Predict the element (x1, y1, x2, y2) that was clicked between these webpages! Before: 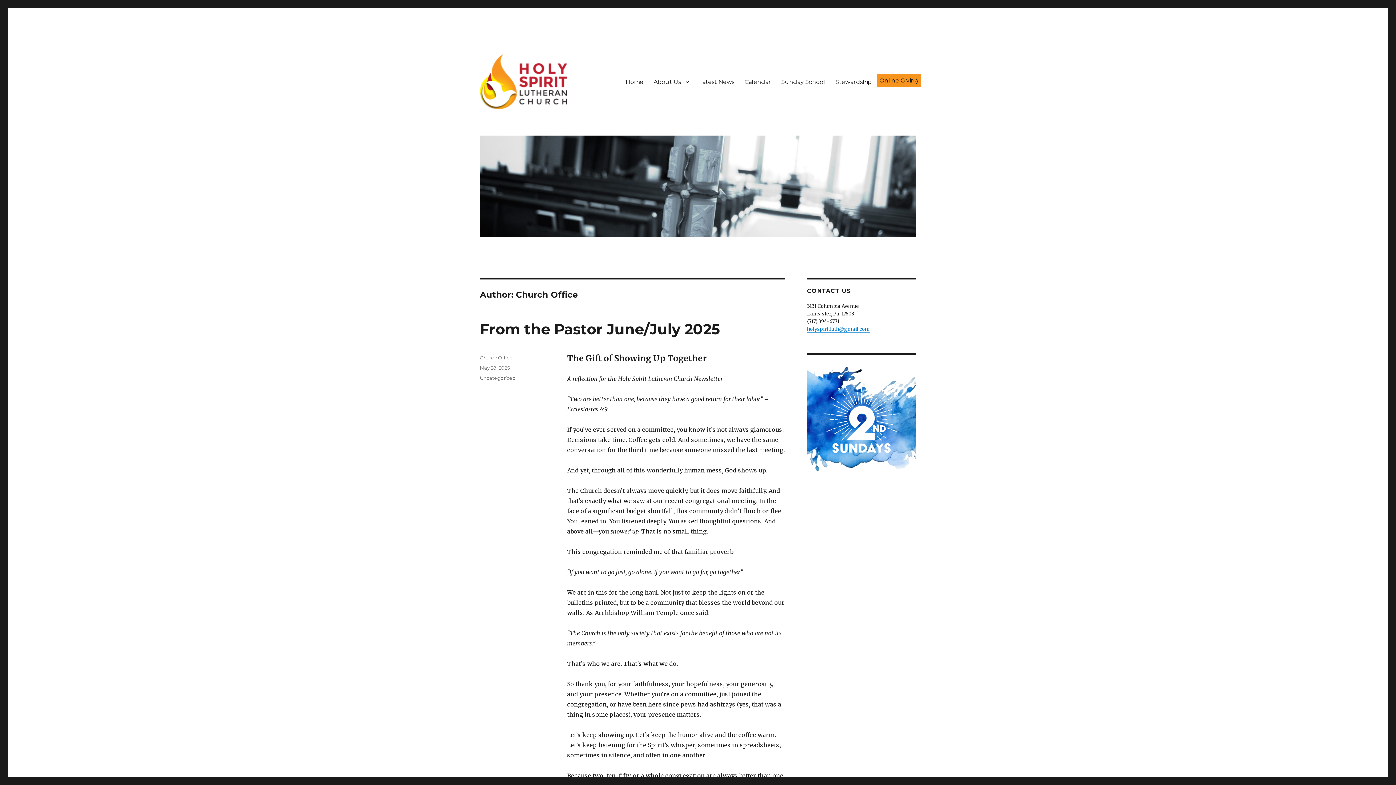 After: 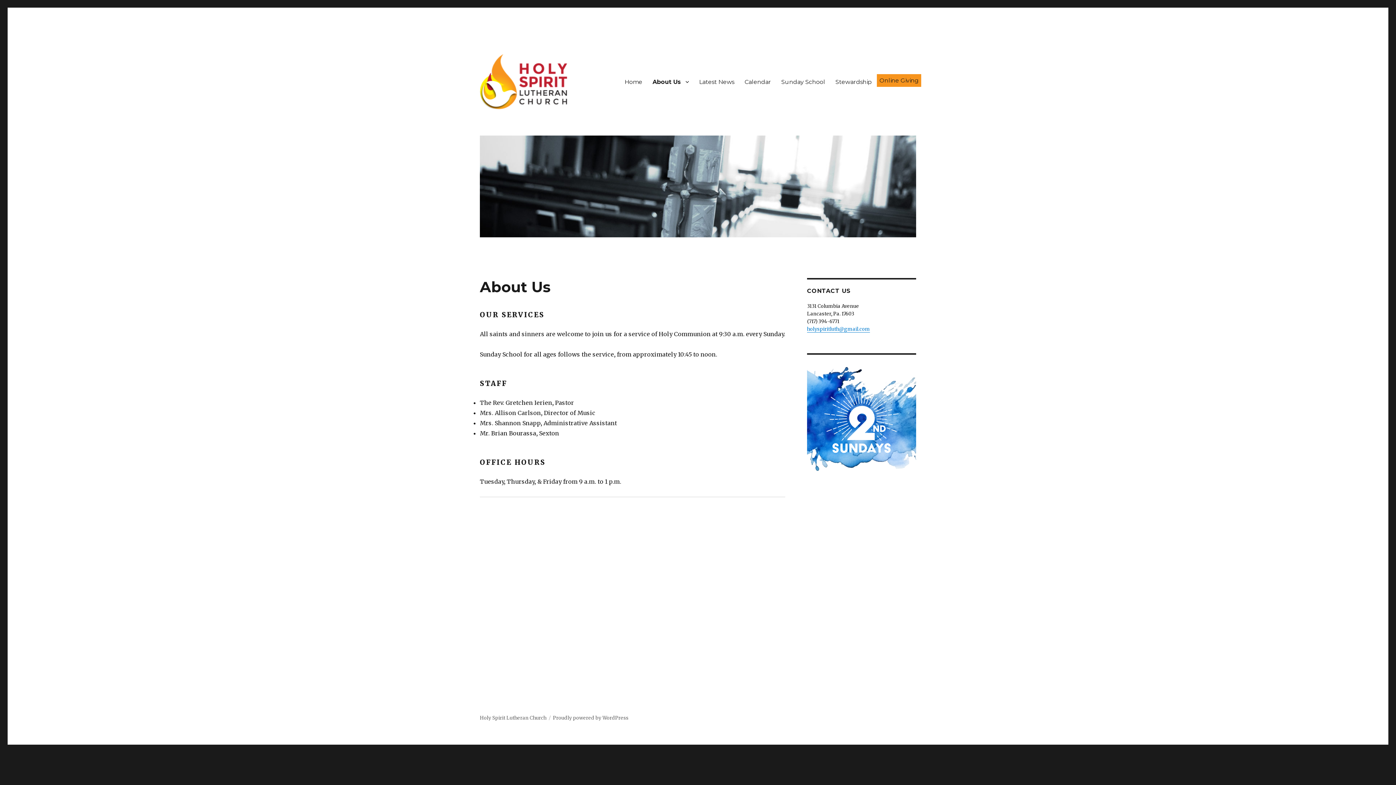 Action: label: About Us bbox: (648, 74, 694, 89)